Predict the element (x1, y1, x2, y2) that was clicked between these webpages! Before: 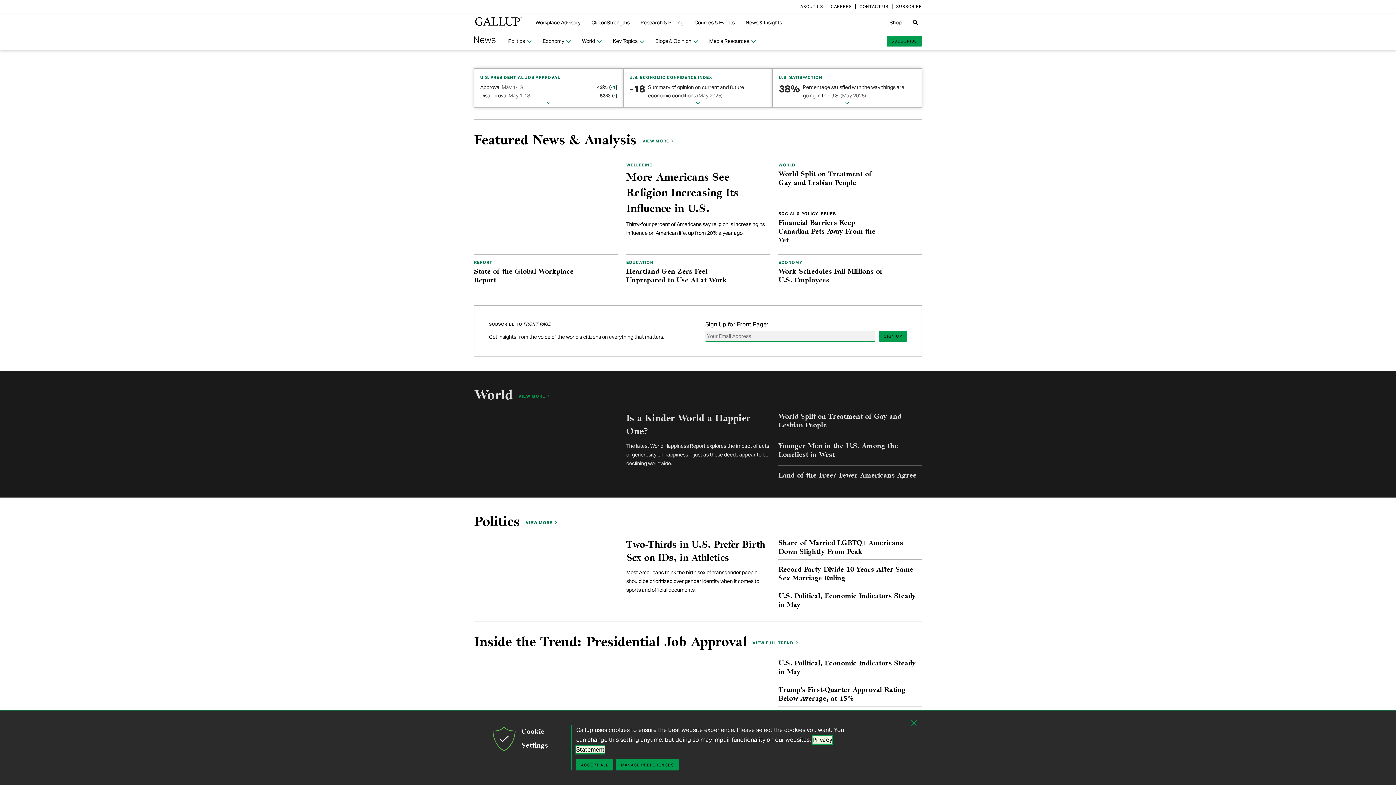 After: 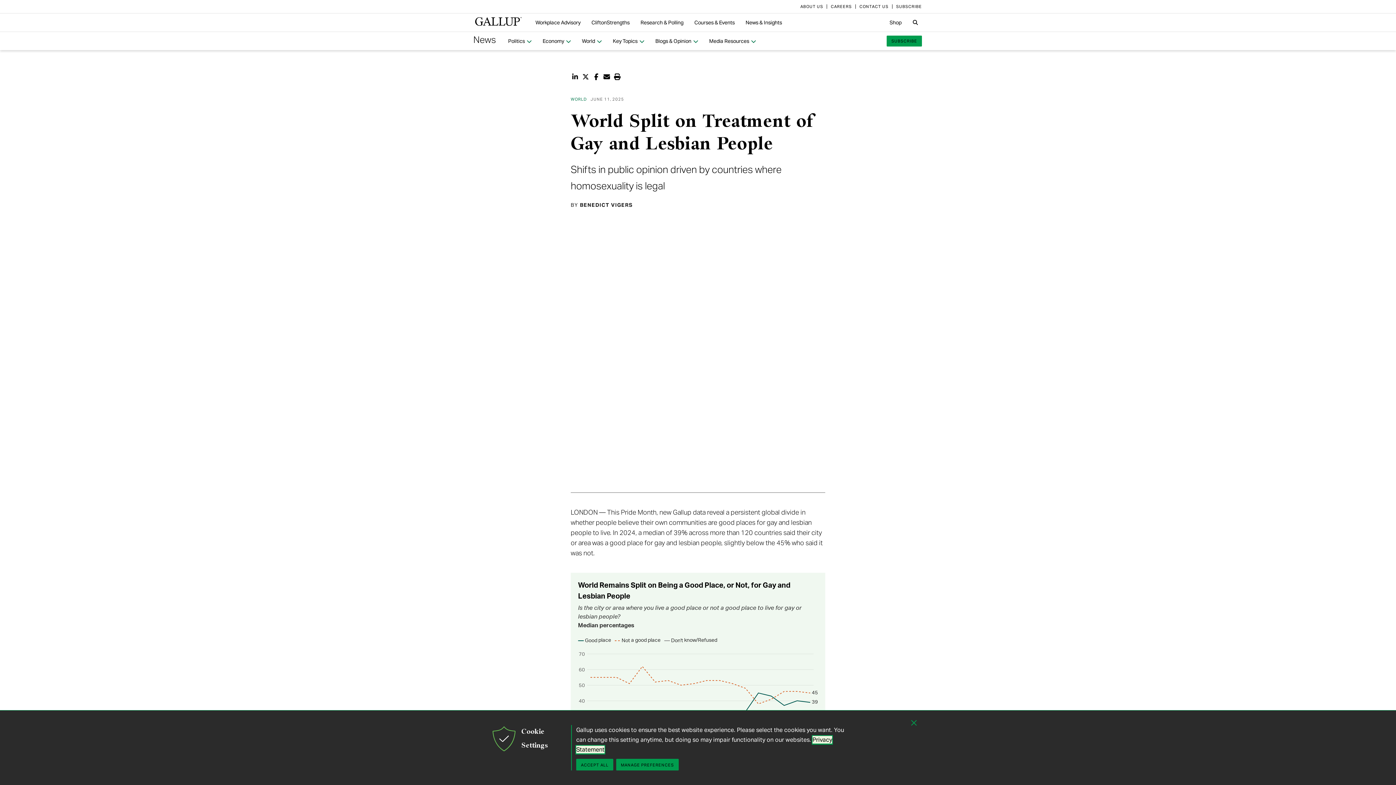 Action: label: World Split on Treatment of Gay and Lesbian People bbox: (778, 412, 922, 430)